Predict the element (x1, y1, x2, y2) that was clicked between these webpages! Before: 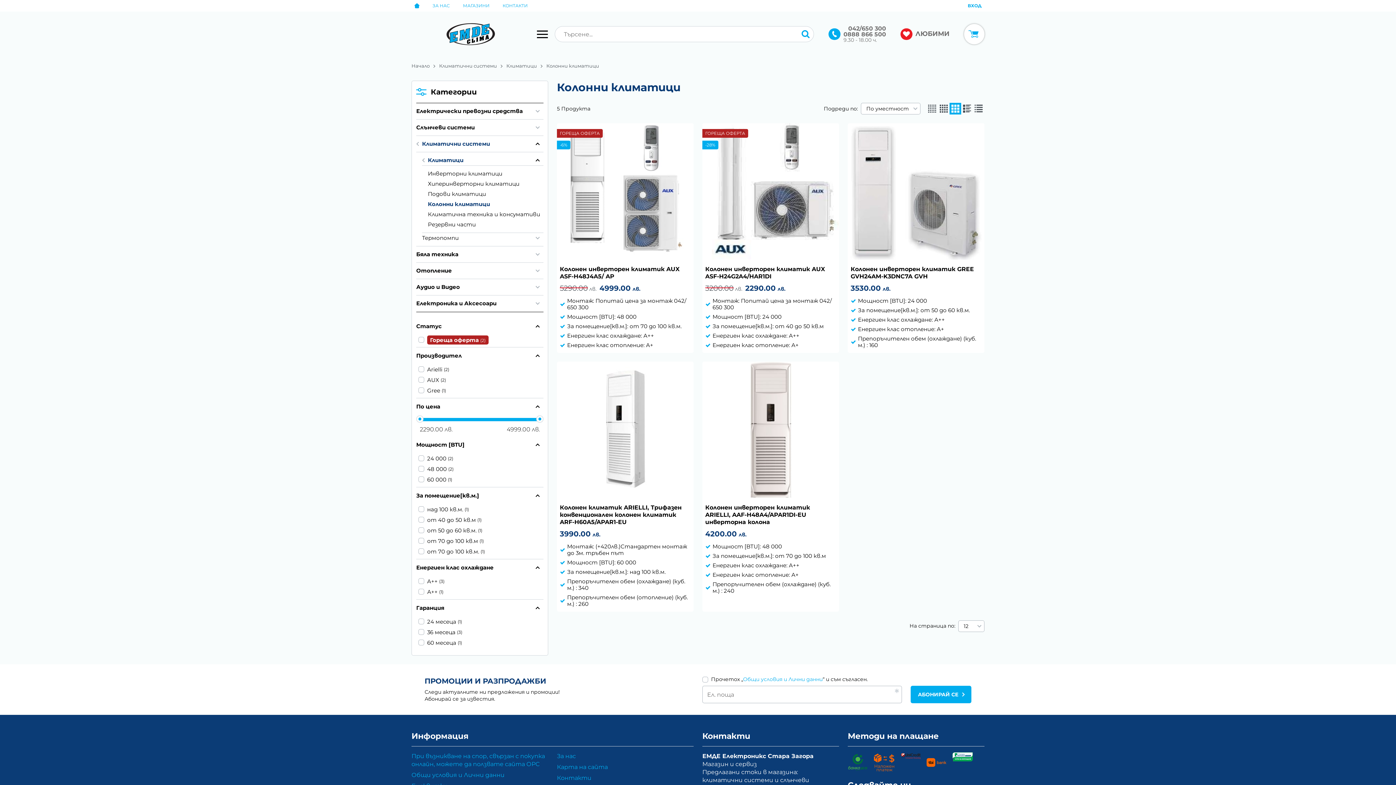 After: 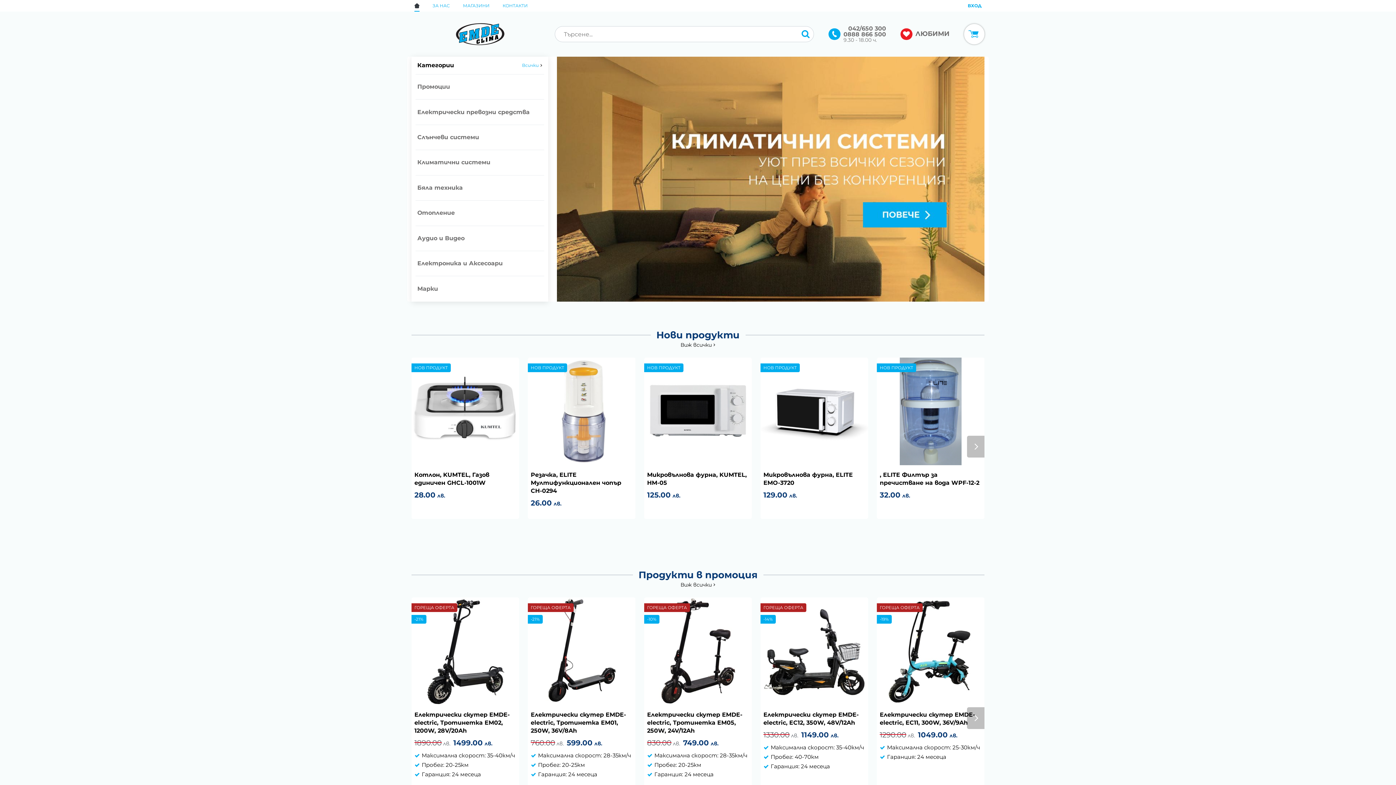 Action: label: Начало bbox: (411, 62, 439, 69)